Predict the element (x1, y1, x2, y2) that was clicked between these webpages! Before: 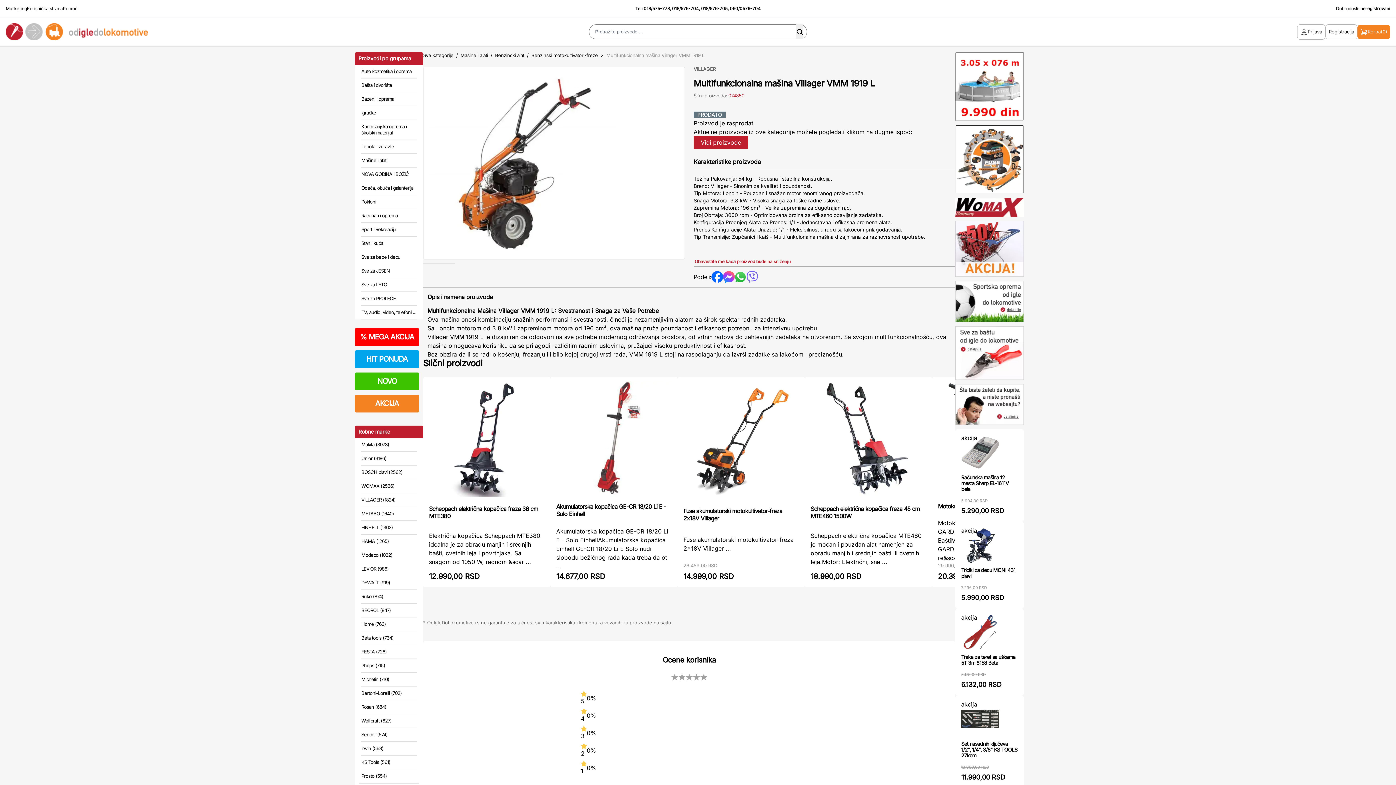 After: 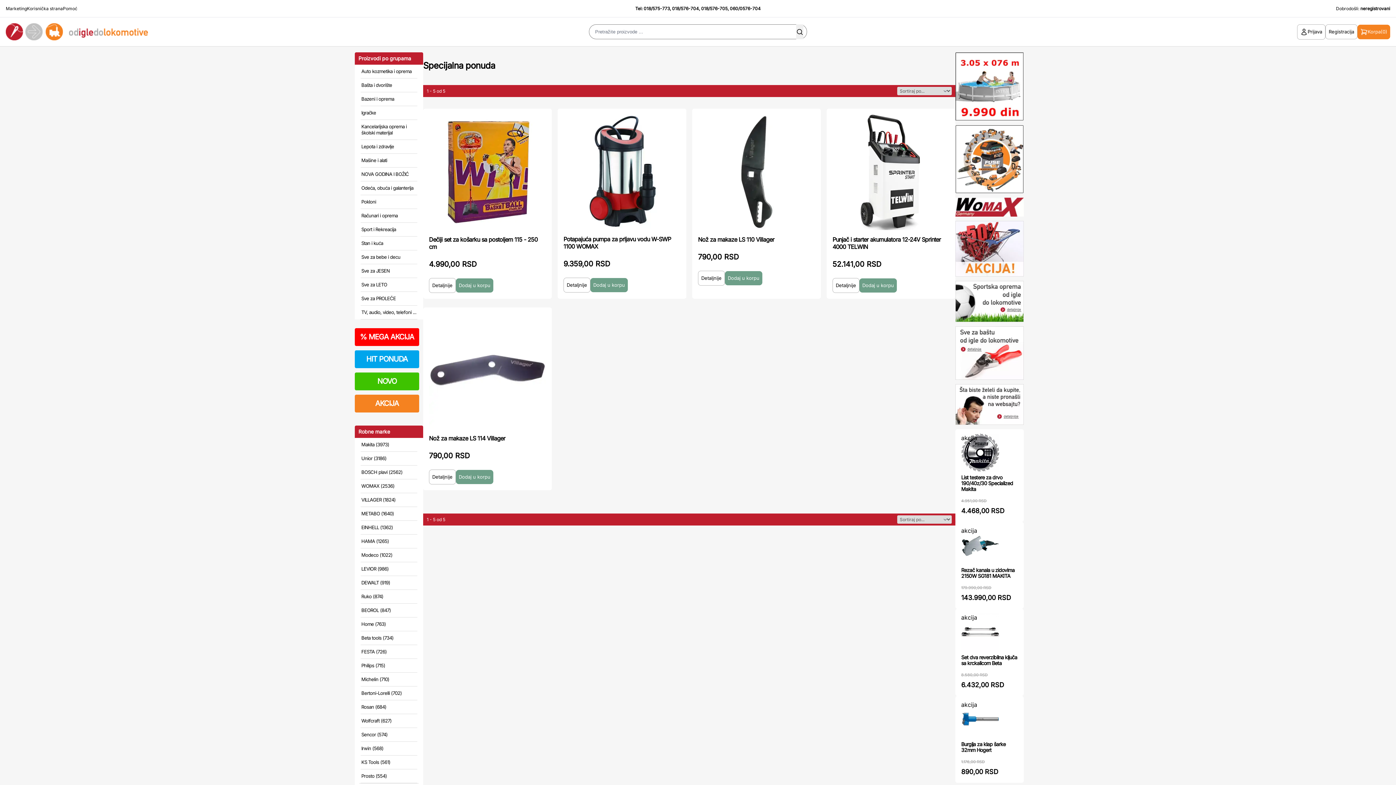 Action: label: HIT PONUDA bbox: (354, 350, 419, 368)